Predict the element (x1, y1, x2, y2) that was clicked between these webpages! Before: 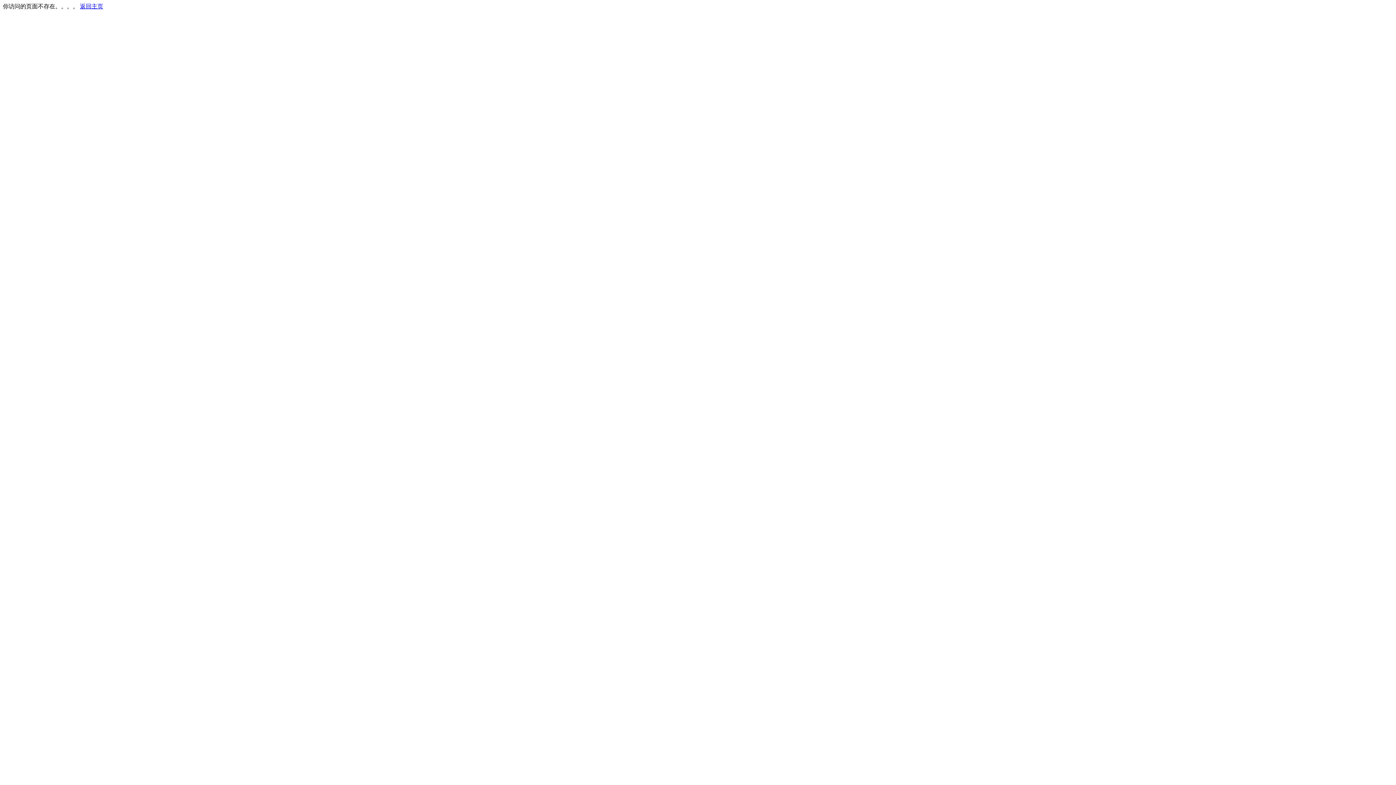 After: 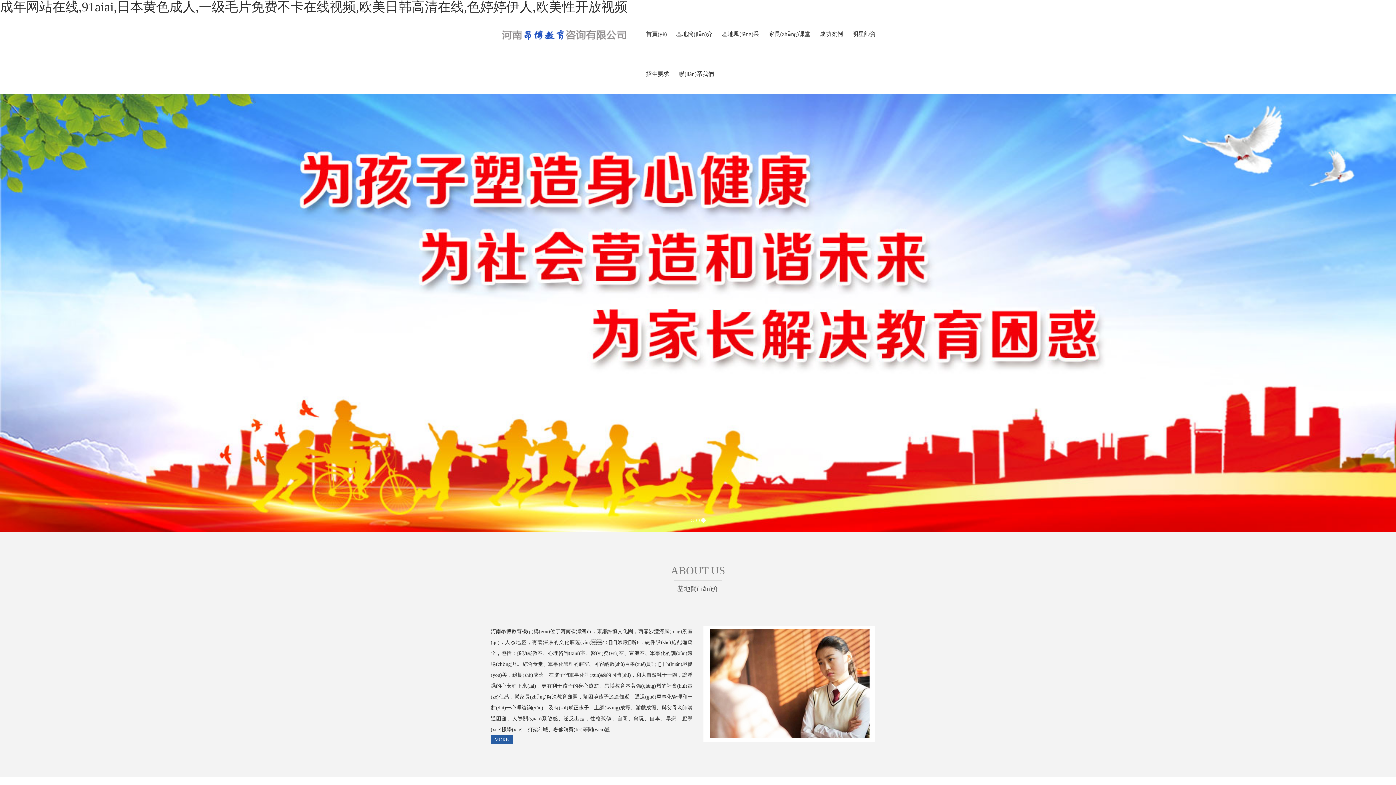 Action: label: 返回主页 bbox: (80, 3, 103, 9)